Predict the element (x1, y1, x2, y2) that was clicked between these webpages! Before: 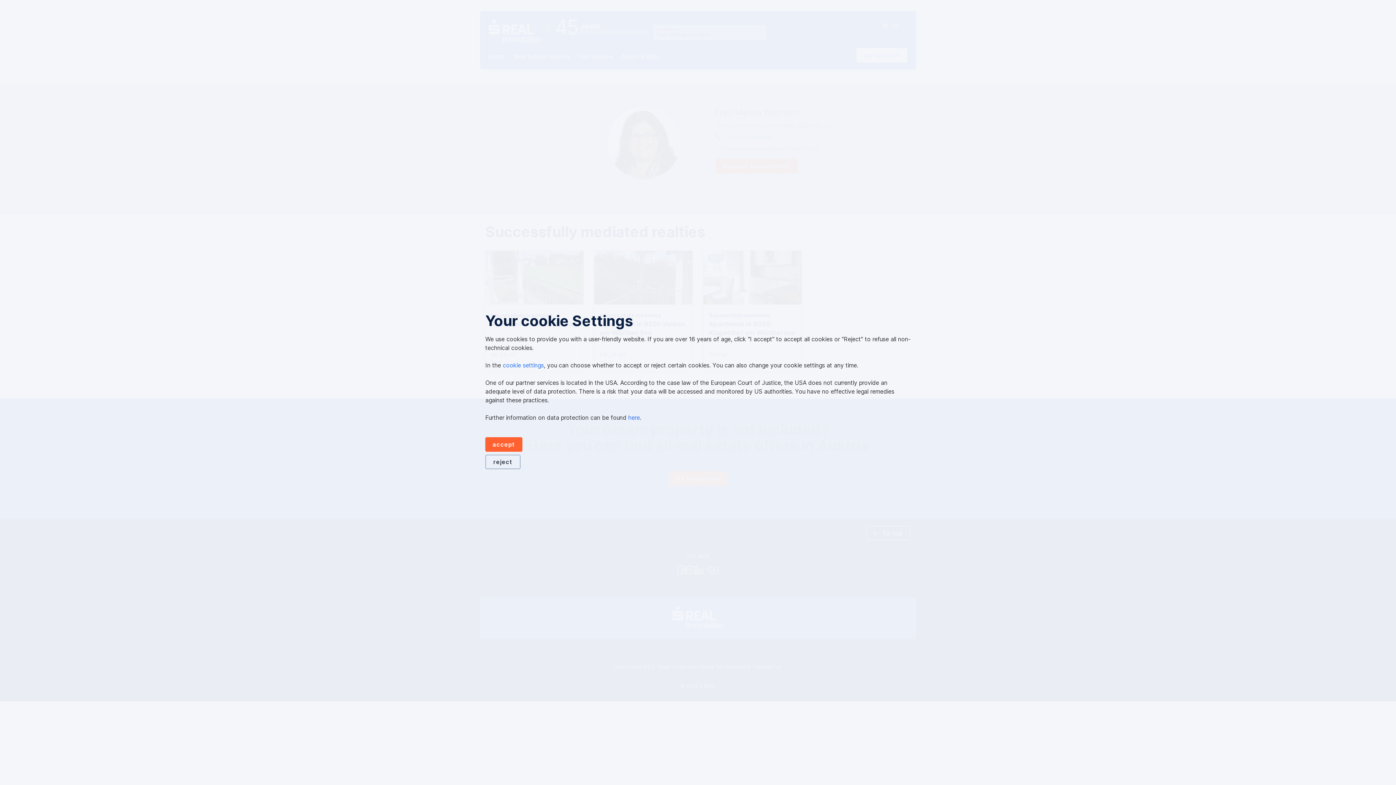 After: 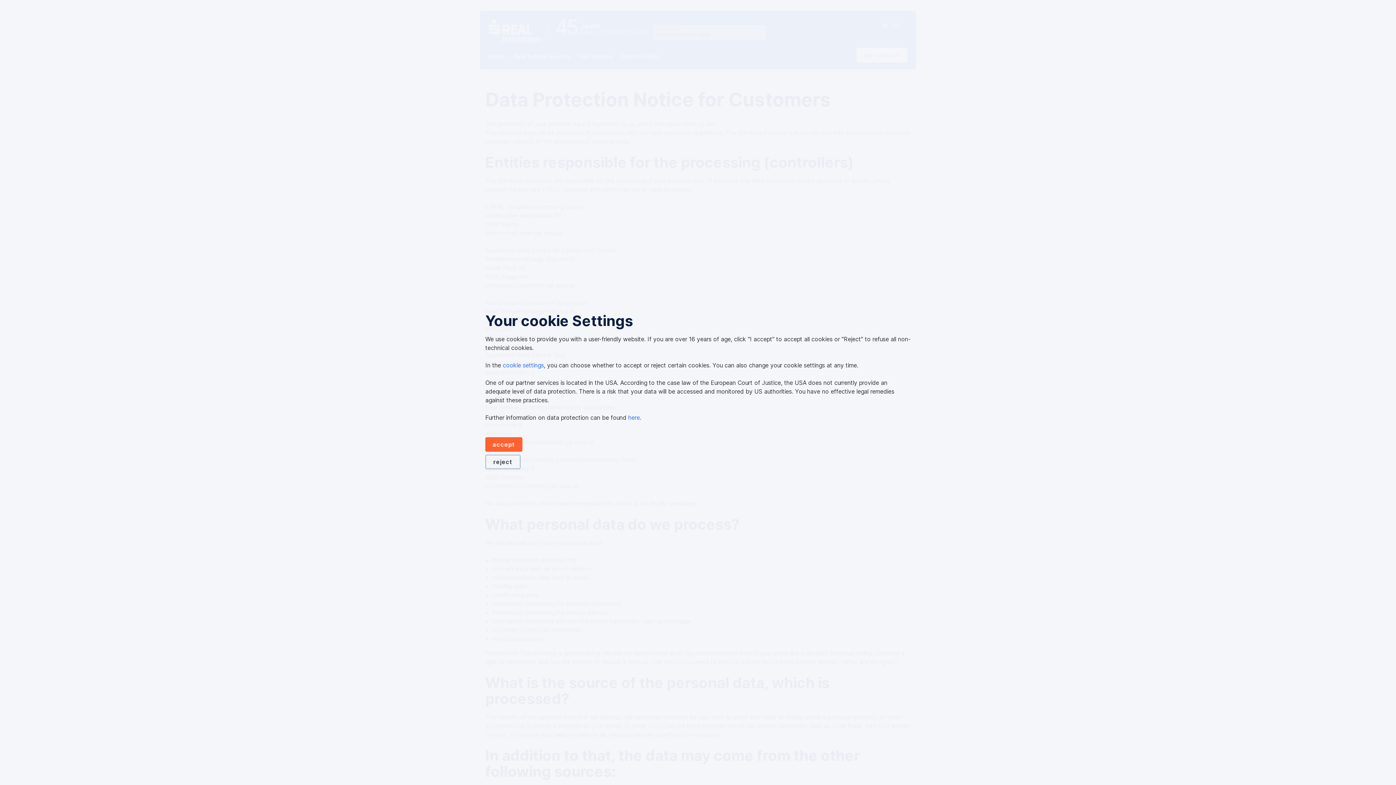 Action: label: here bbox: (628, 414, 640, 422)